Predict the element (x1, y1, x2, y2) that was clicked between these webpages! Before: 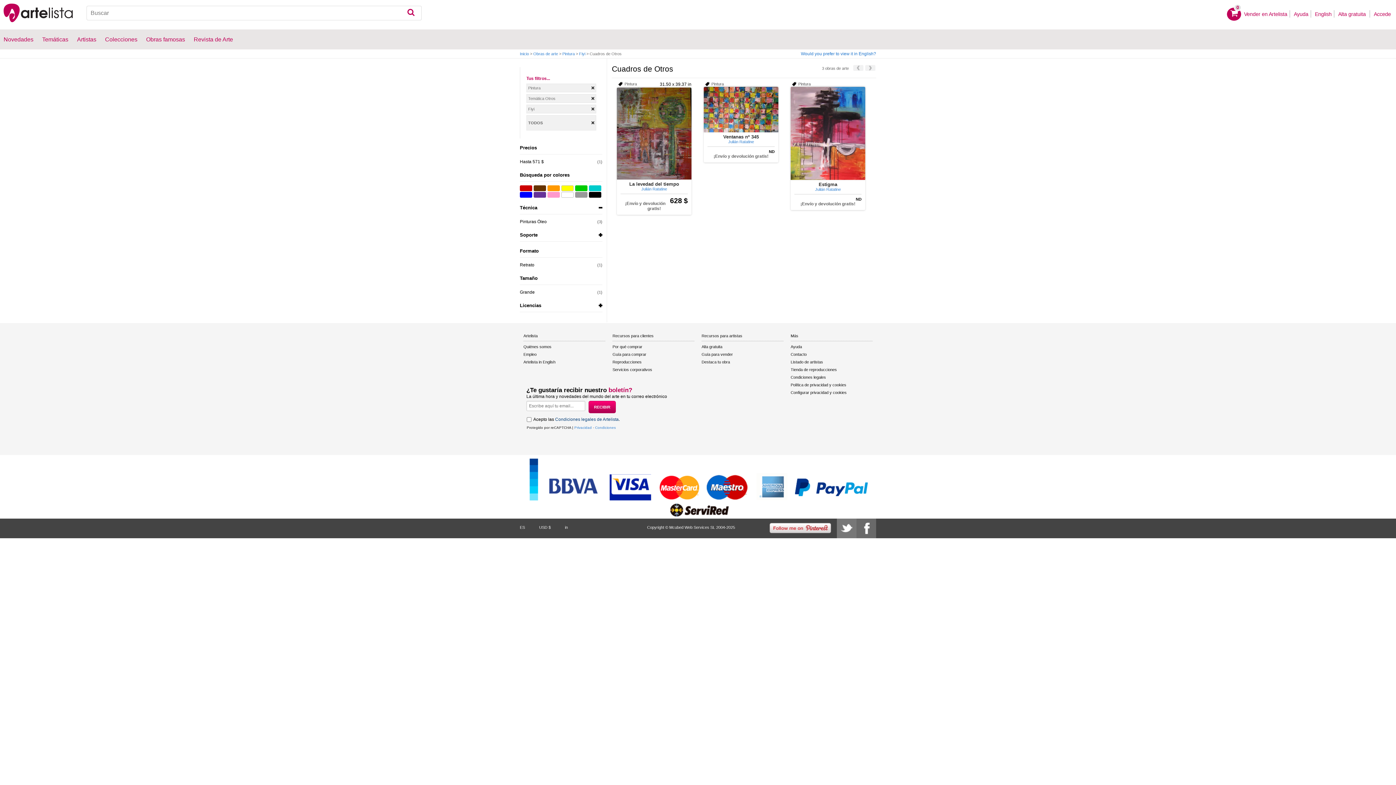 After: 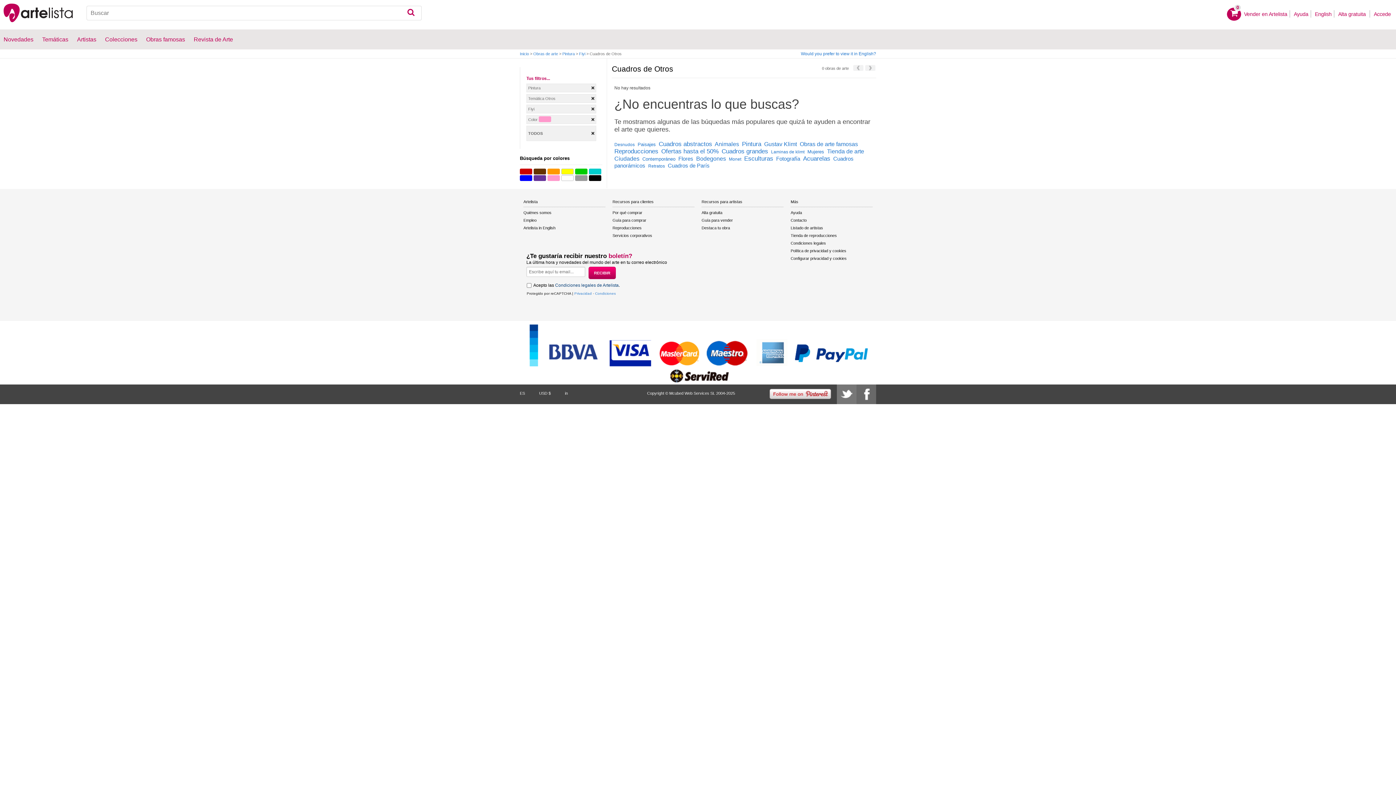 Action: bbox: (547, 192, 560, 197)